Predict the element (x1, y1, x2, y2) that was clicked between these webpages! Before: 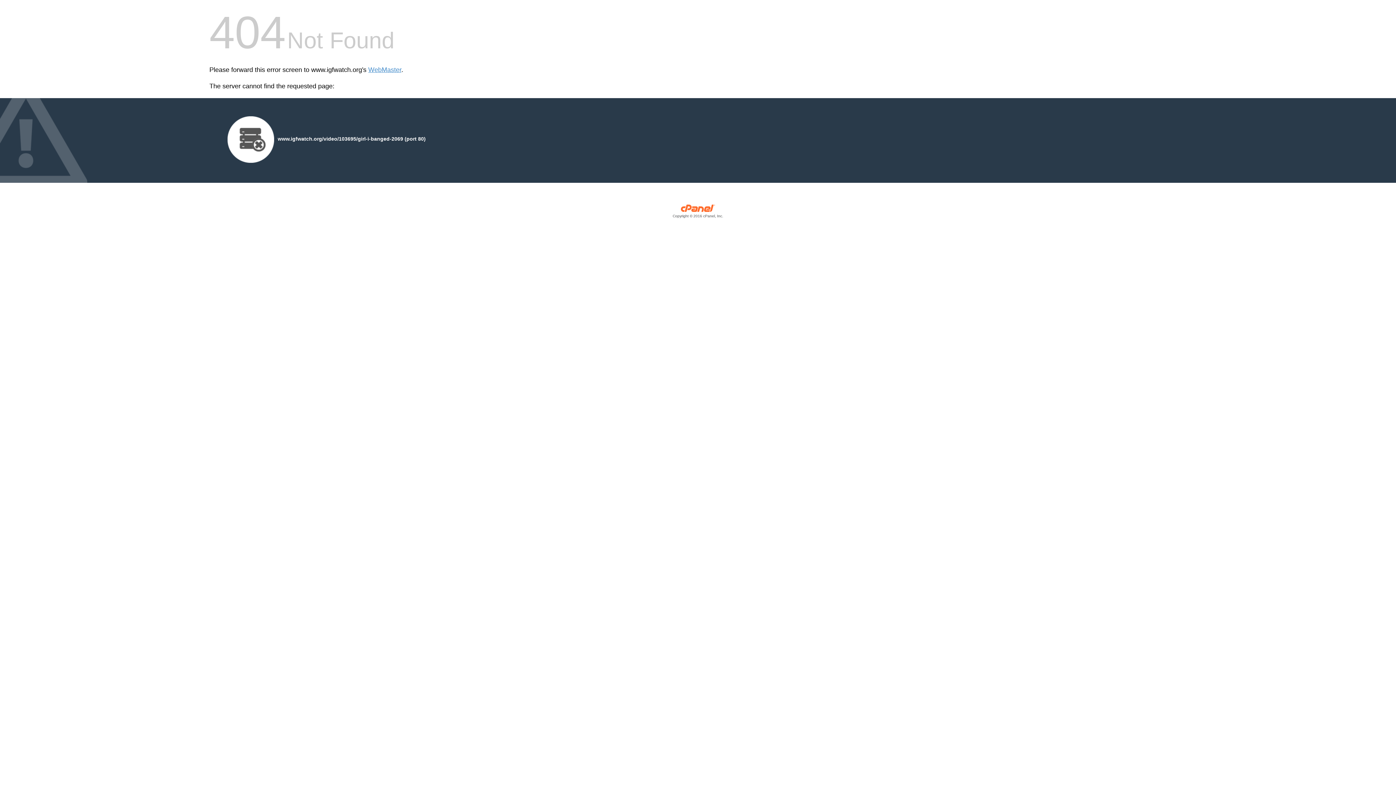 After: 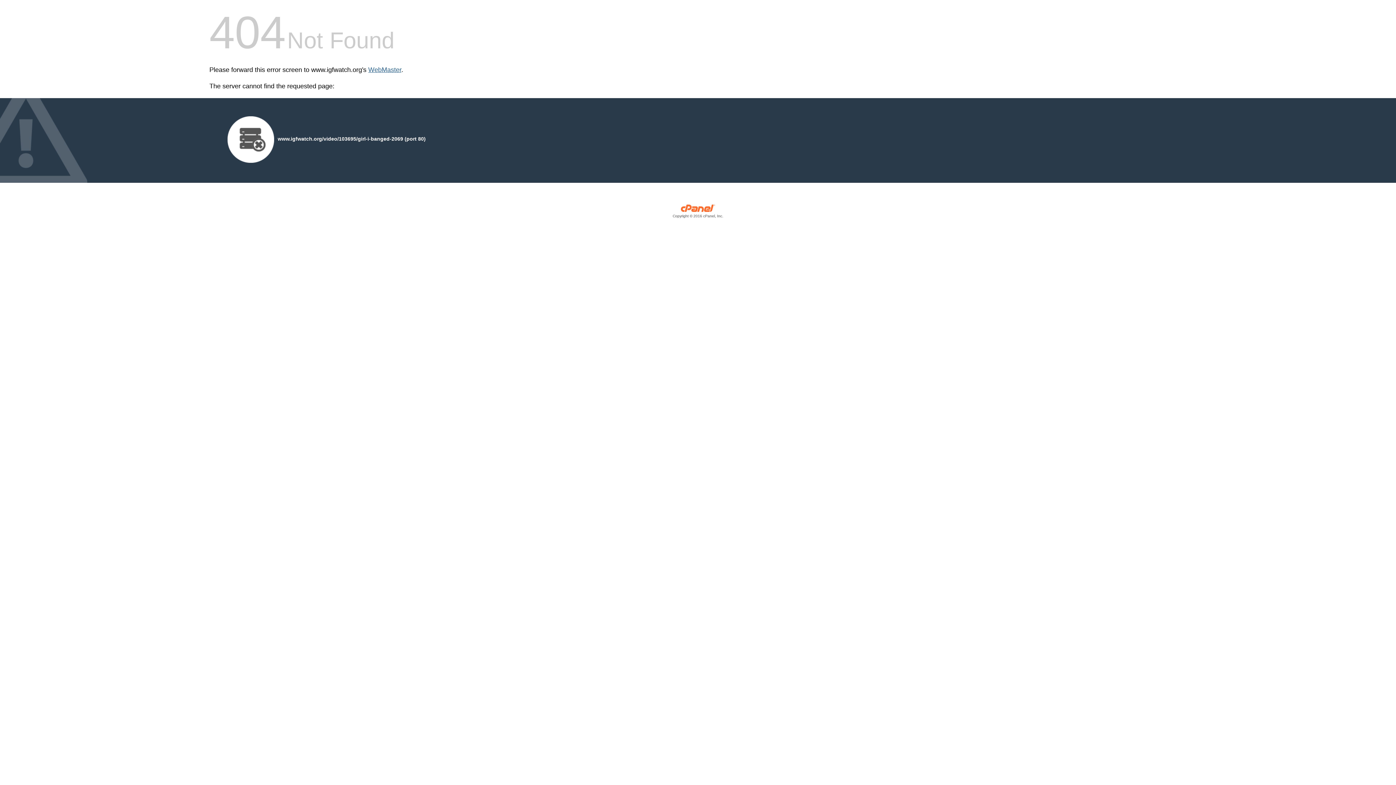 Action: bbox: (368, 66, 401, 73) label: WebMaster